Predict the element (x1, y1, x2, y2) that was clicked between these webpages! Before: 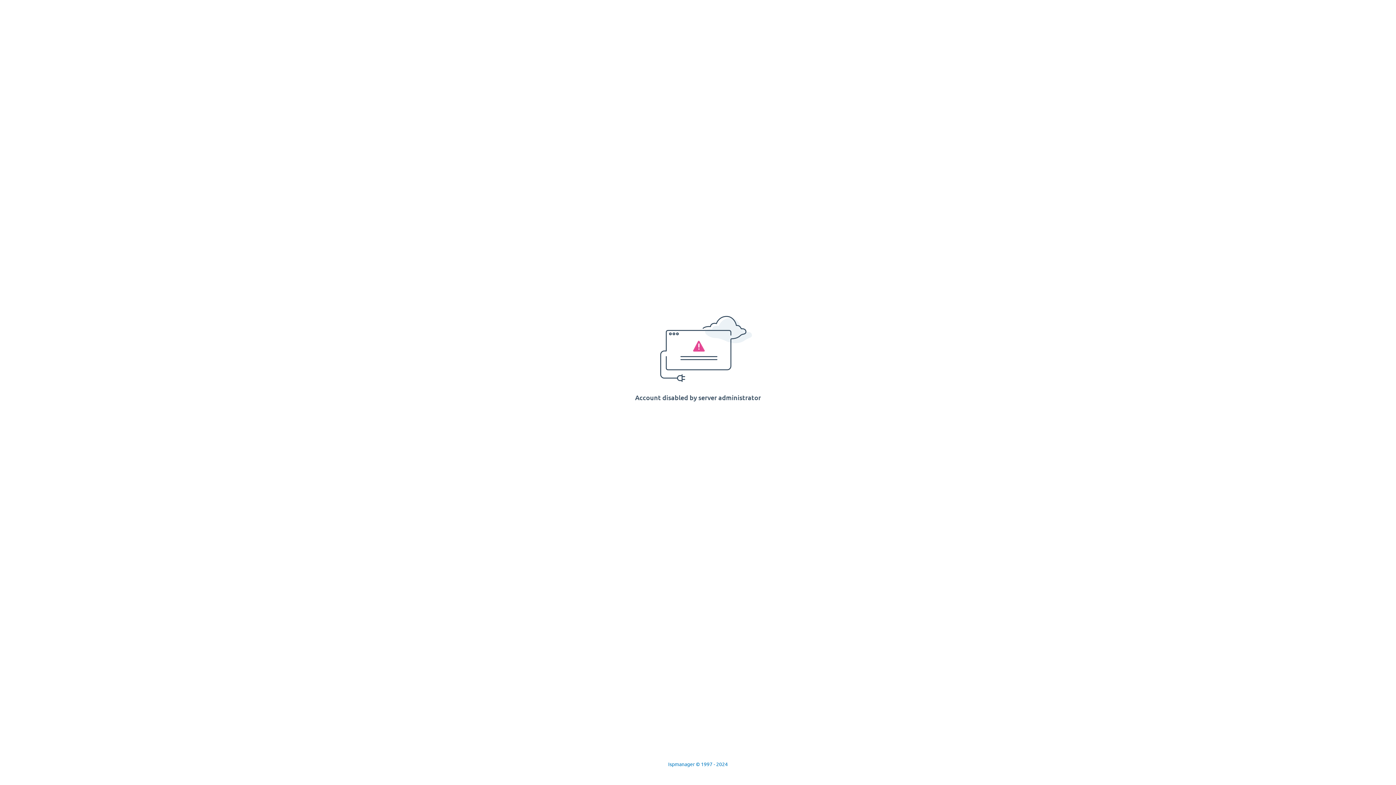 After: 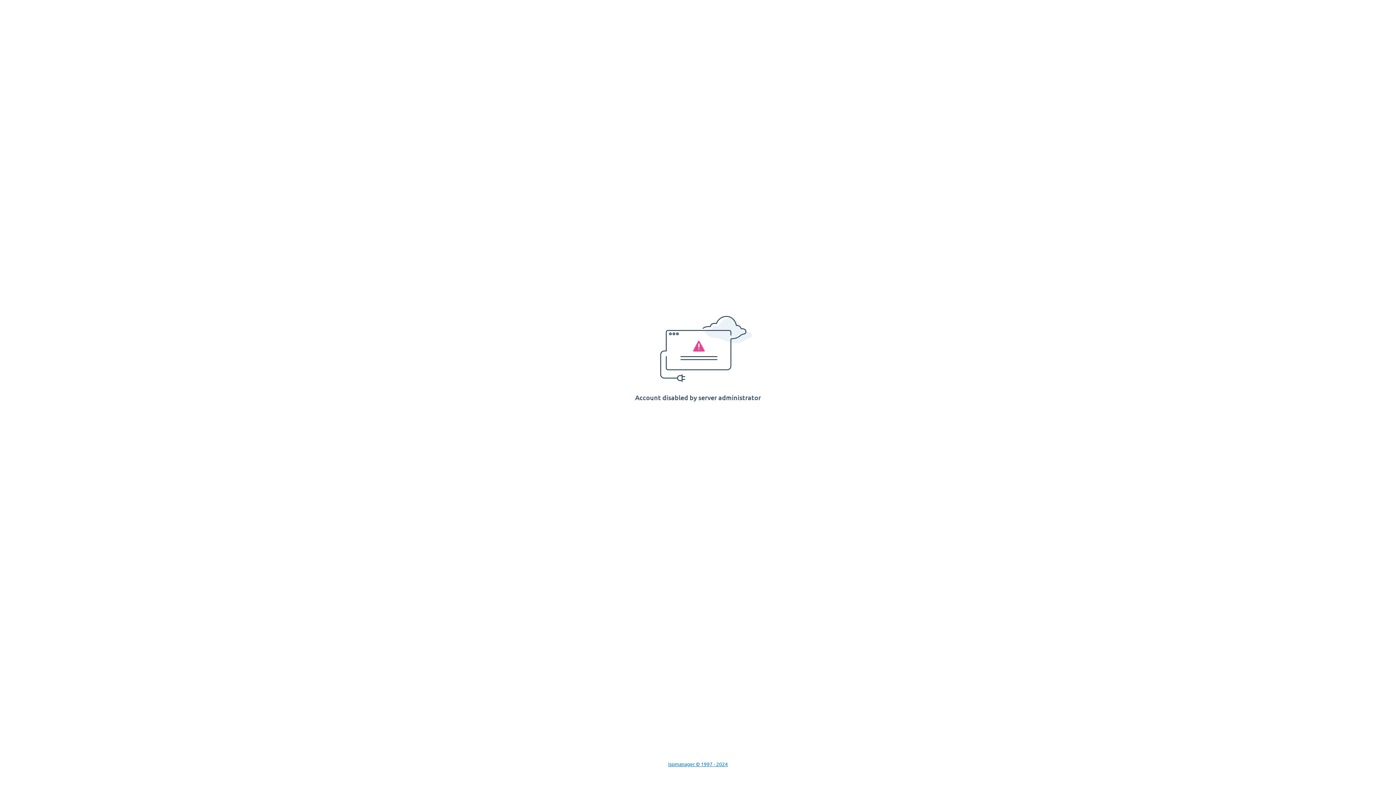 Action: label: Ispmanager © 1997 - 2024 bbox: (668, 761, 728, 767)